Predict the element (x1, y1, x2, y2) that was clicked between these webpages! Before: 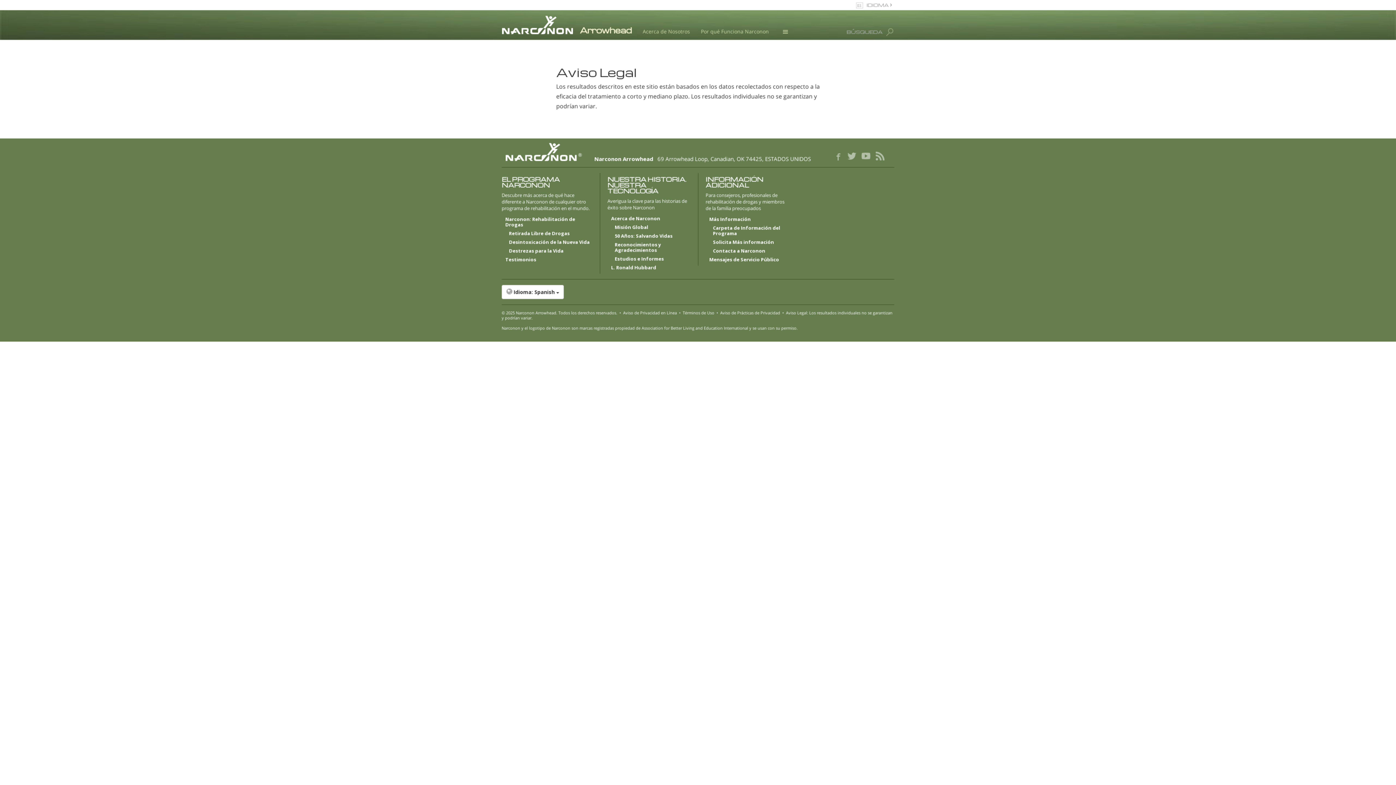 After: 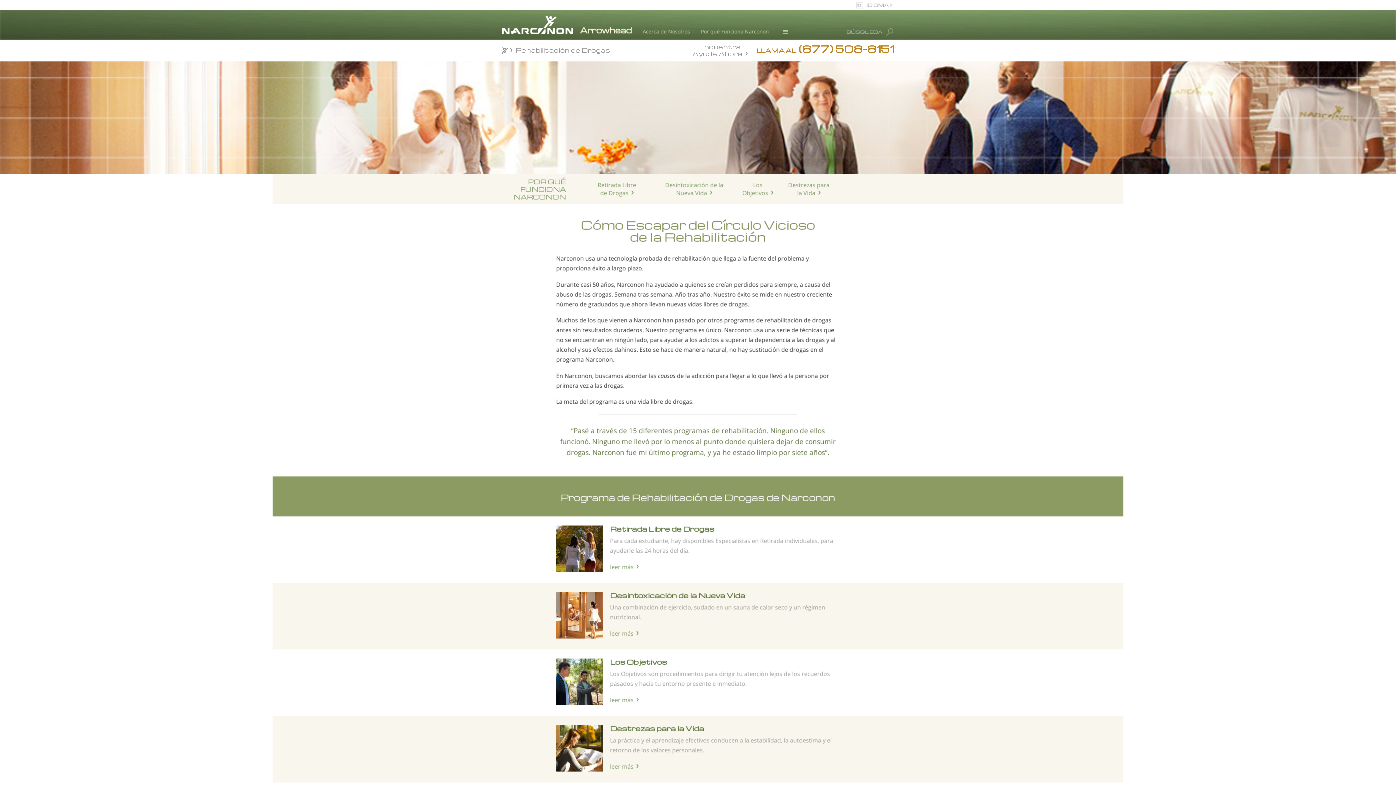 Action: bbox: (701, 28, 769, 35) label: Por qué Funciona Narconon